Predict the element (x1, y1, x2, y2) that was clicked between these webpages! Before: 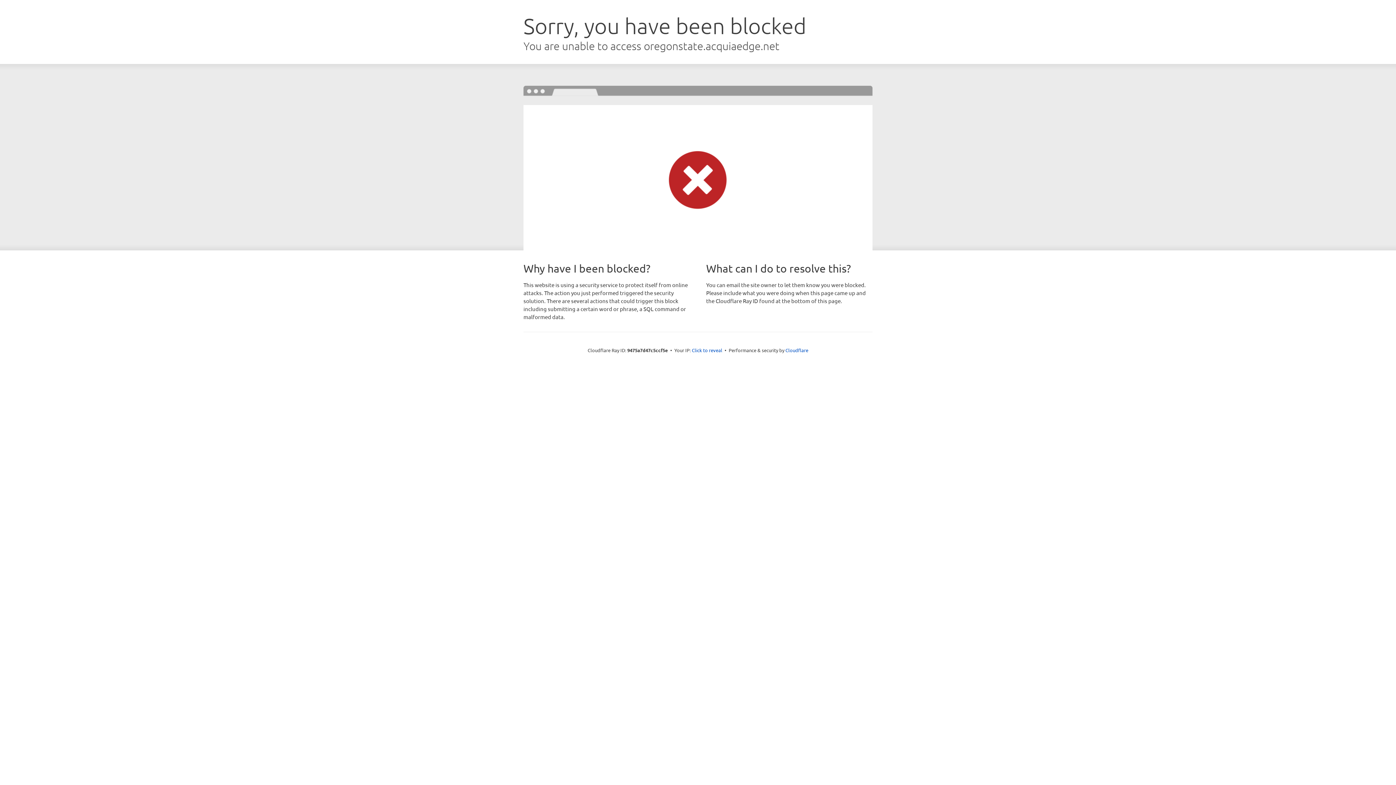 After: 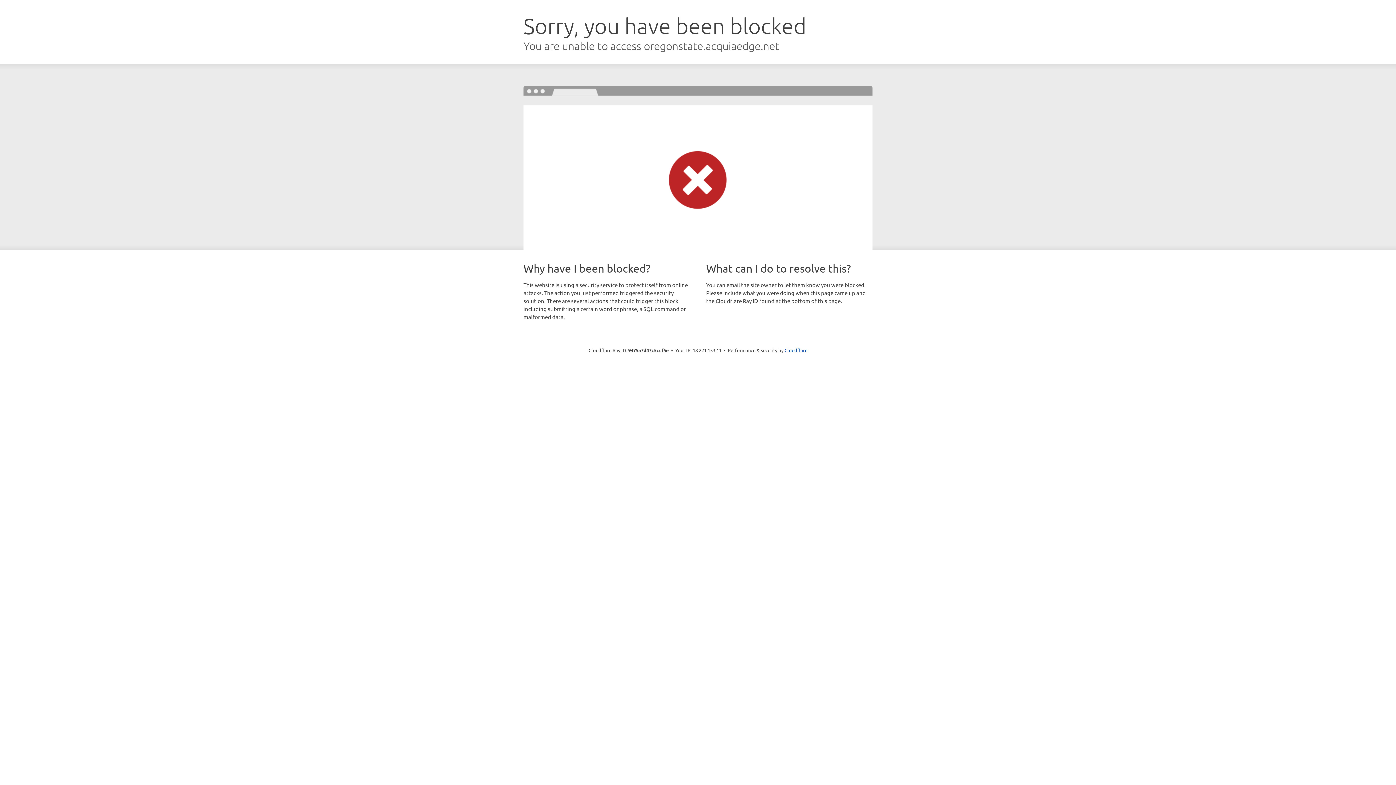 Action: label: Click to reveal bbox: (692, 346, 722, 353)